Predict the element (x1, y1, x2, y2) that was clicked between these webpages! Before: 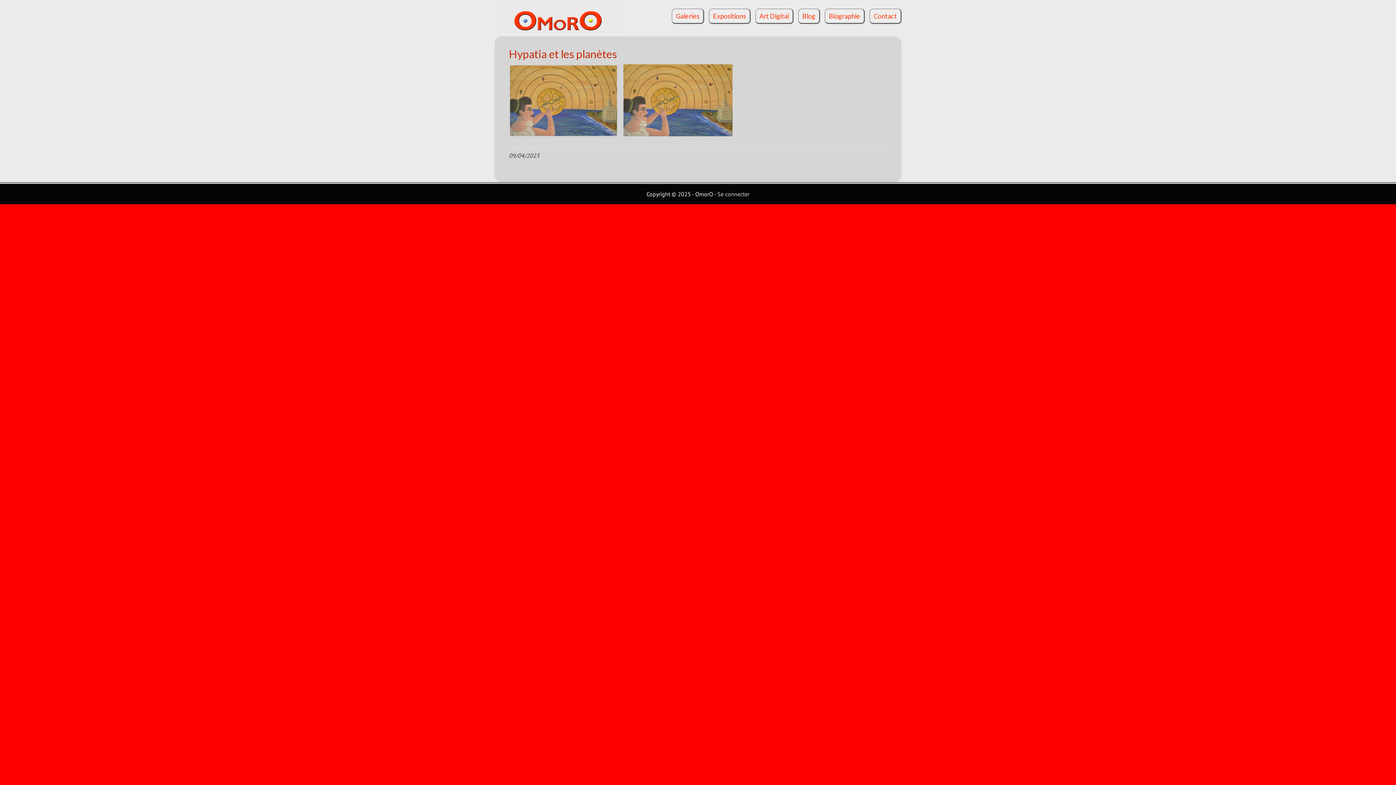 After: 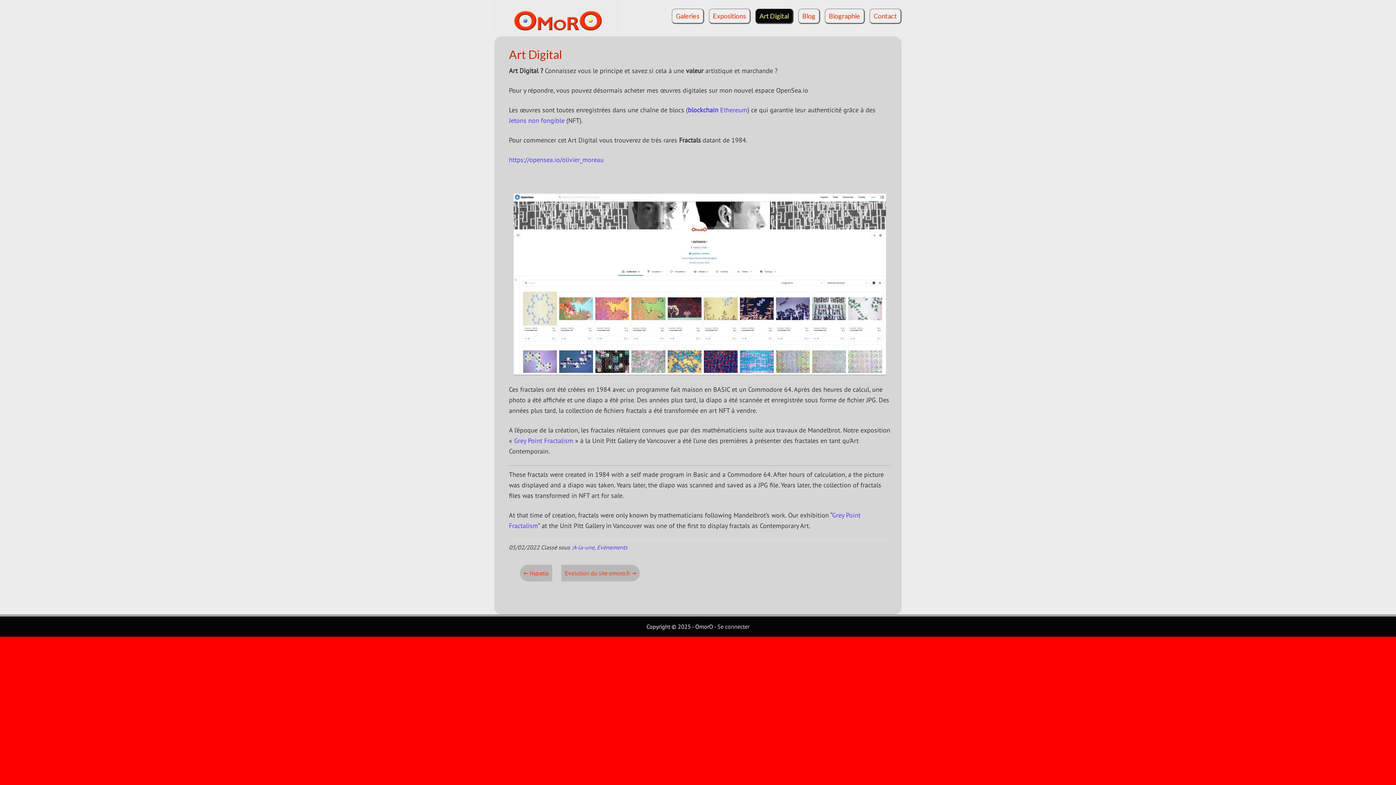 Action: label: Art Digital bbox: (755, 8, 793, 24)